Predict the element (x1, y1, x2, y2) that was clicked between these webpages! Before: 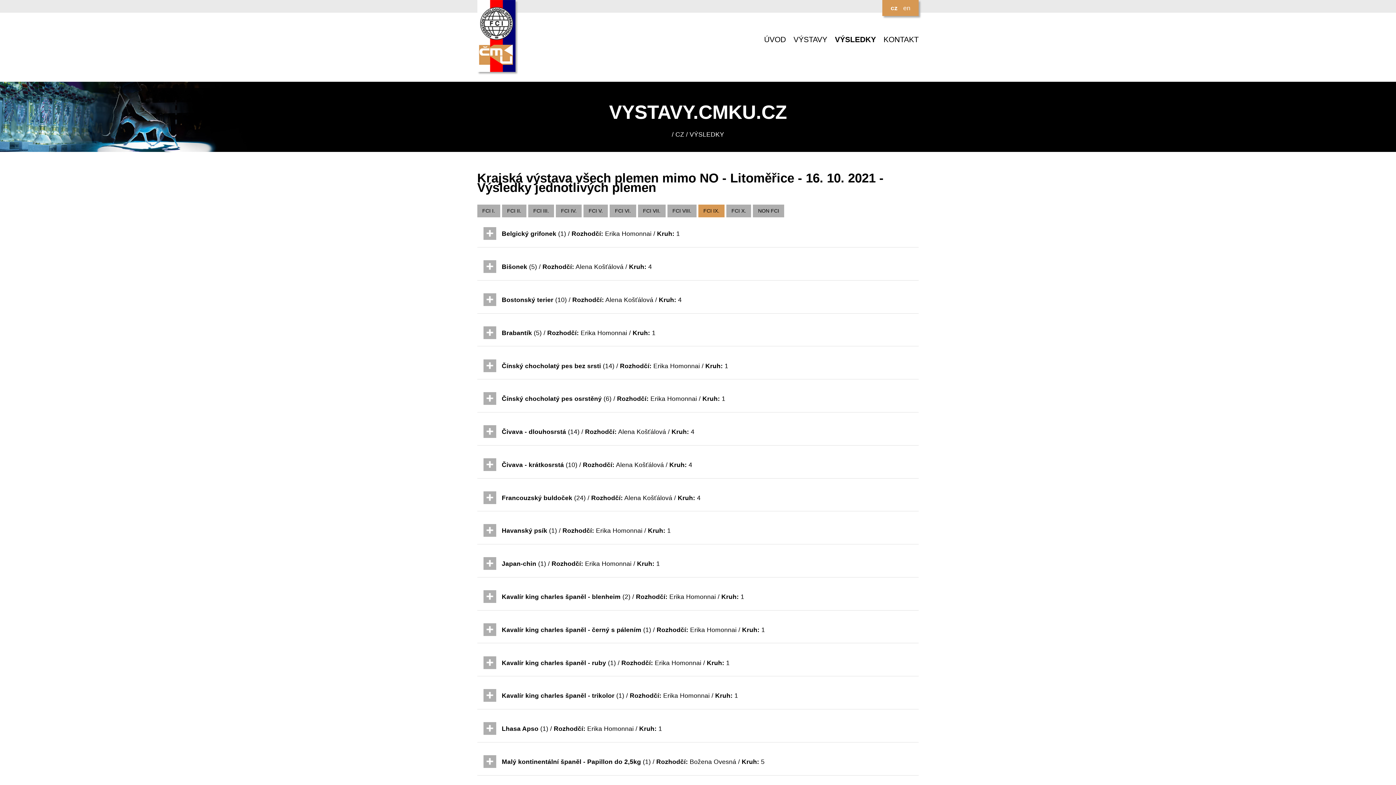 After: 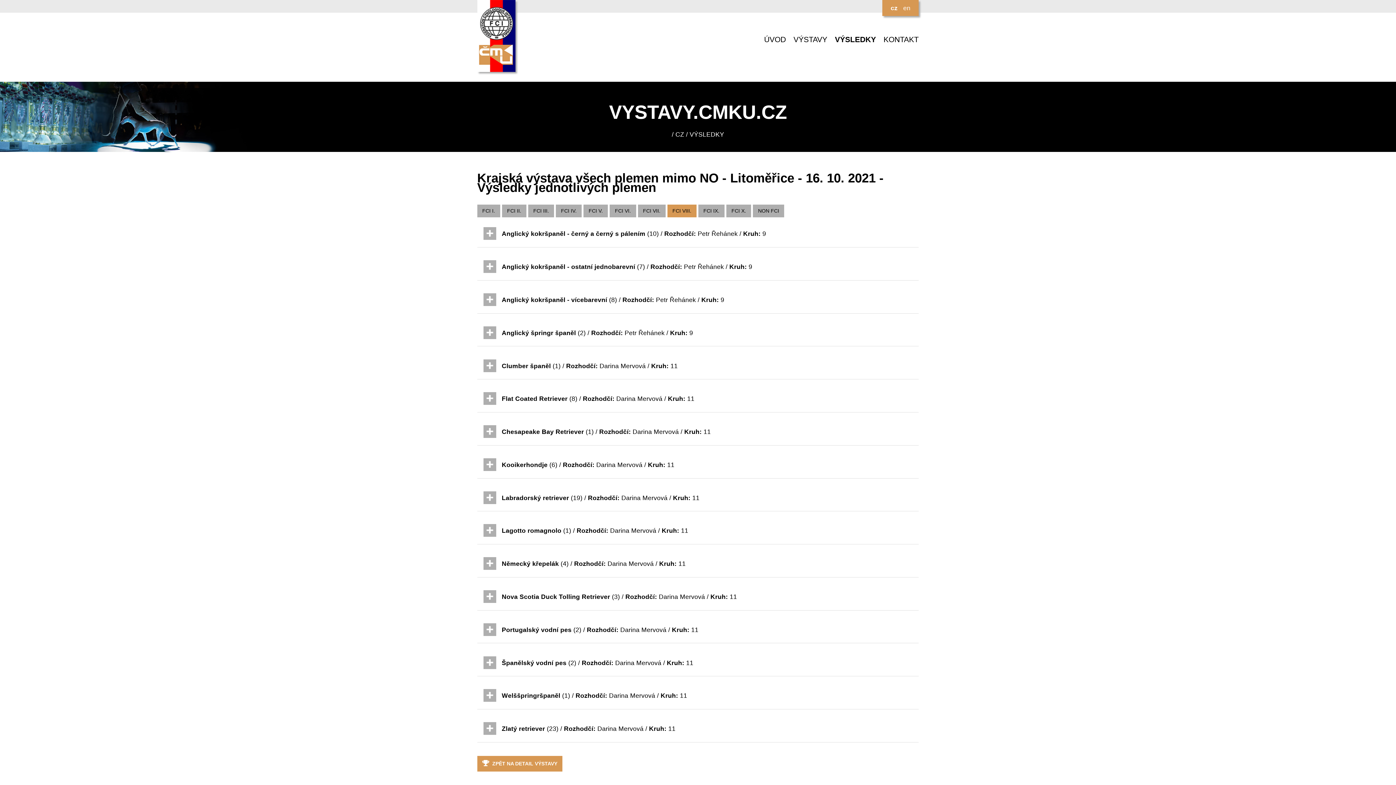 Action: label: FCI VIII. bbox: (667, 204, 696, 217)